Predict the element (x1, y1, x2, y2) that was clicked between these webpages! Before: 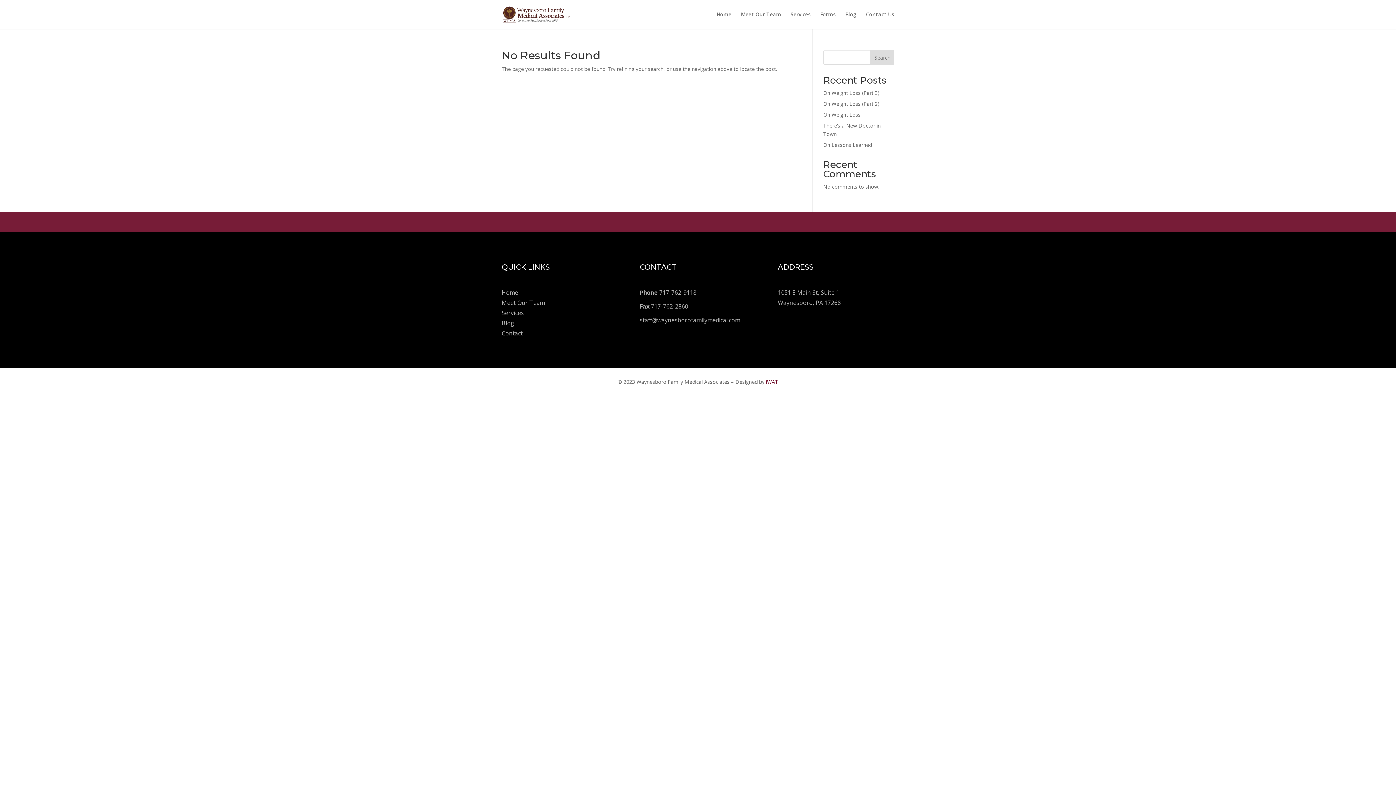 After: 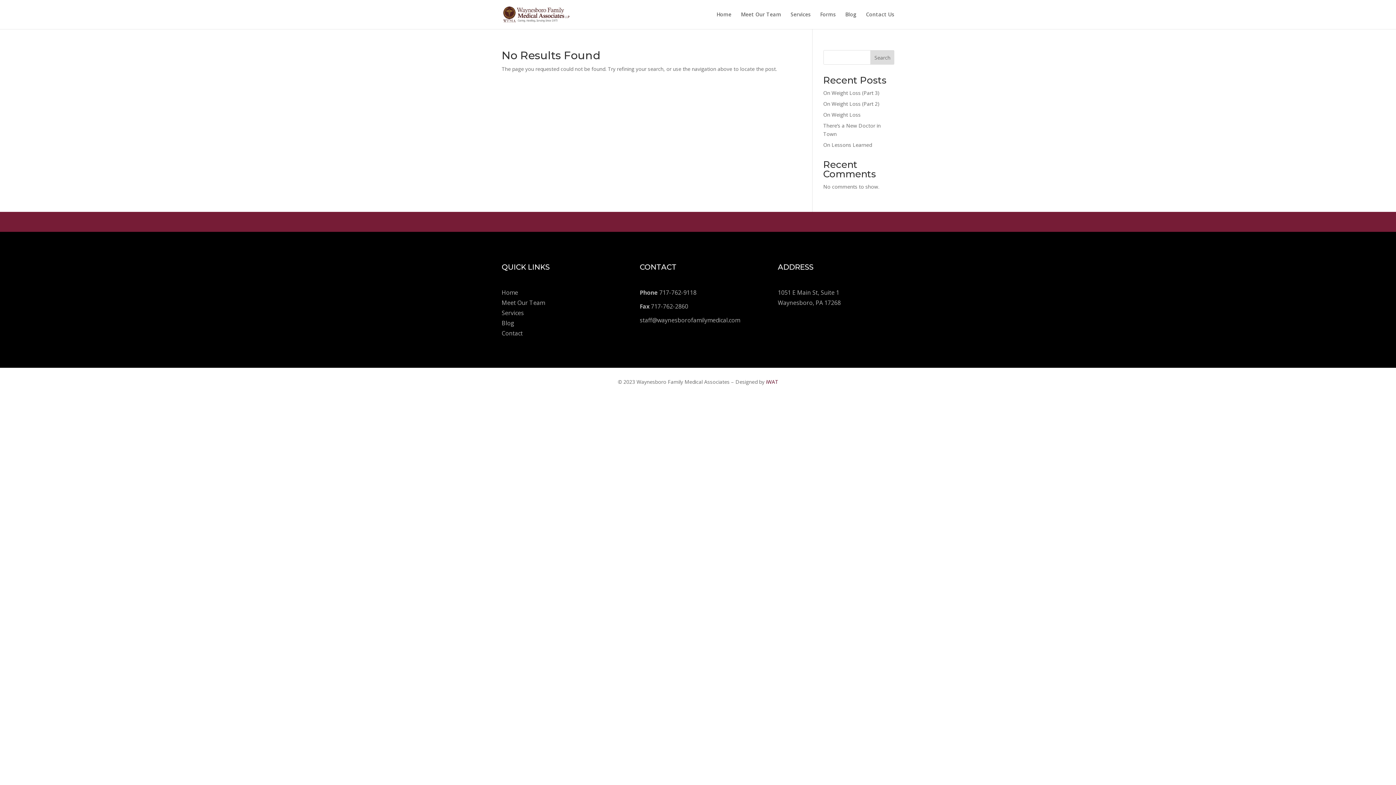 Action: label: Search bbox: (870, 50, 894, 64)